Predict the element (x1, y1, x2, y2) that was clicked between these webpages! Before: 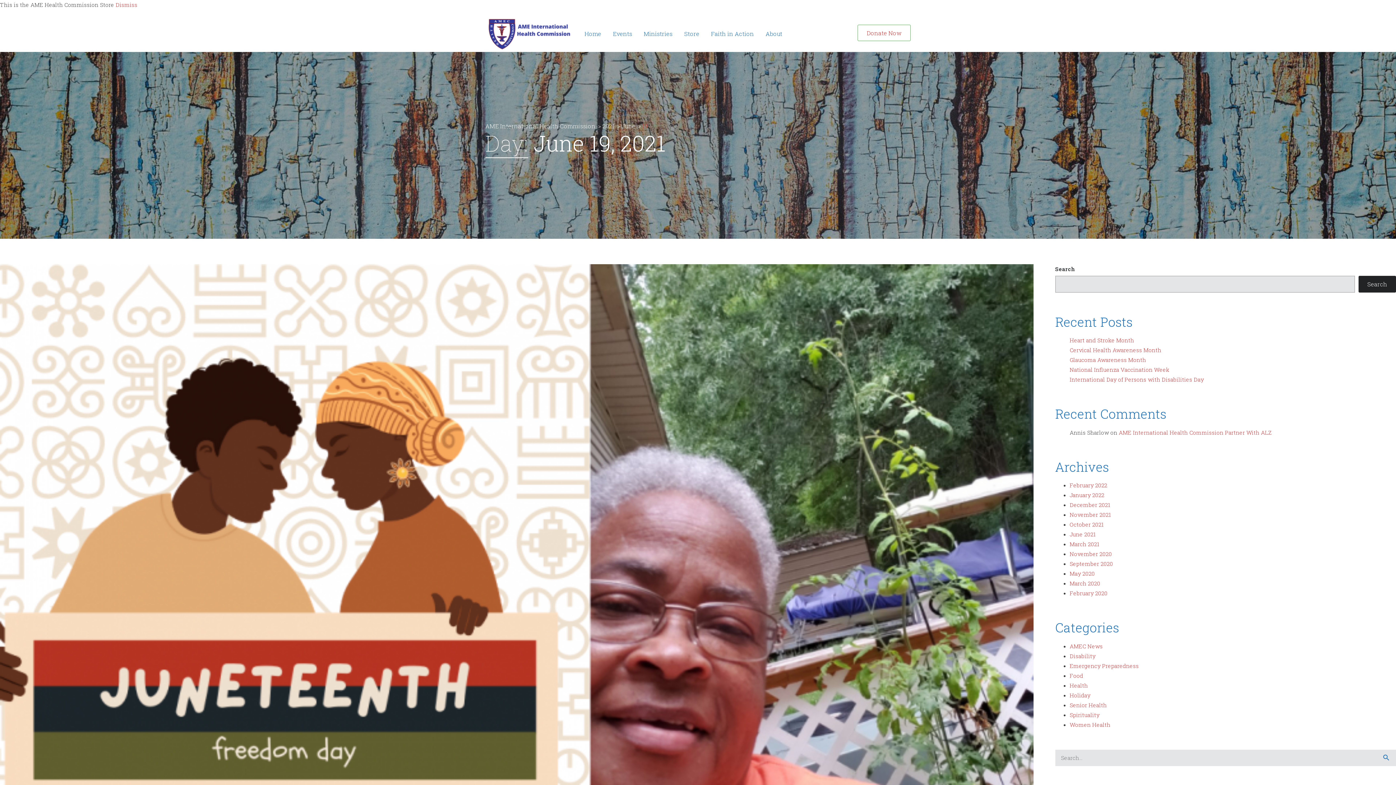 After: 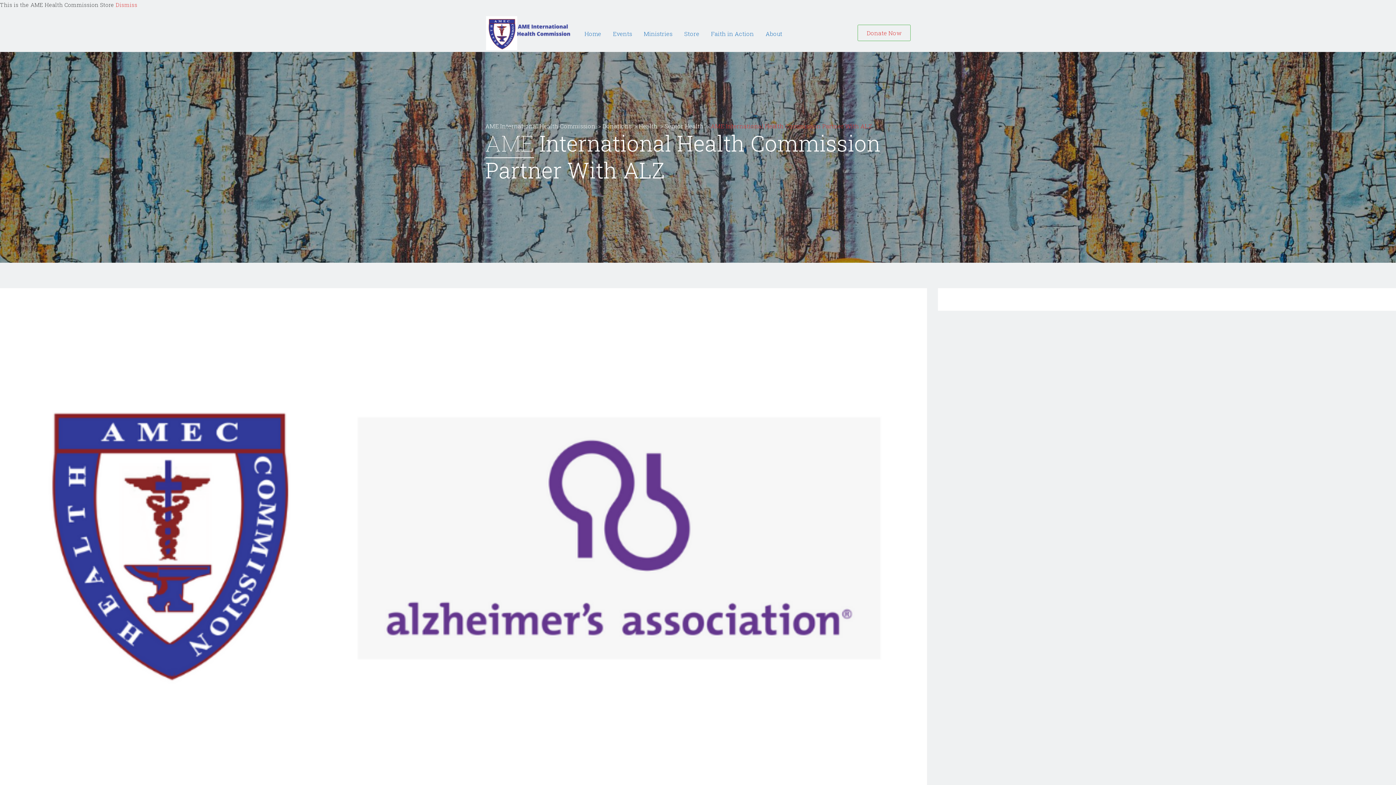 Action: bbox: (1119, 428, 1271, 436) label: AME International Health Commission Partner With ALZ